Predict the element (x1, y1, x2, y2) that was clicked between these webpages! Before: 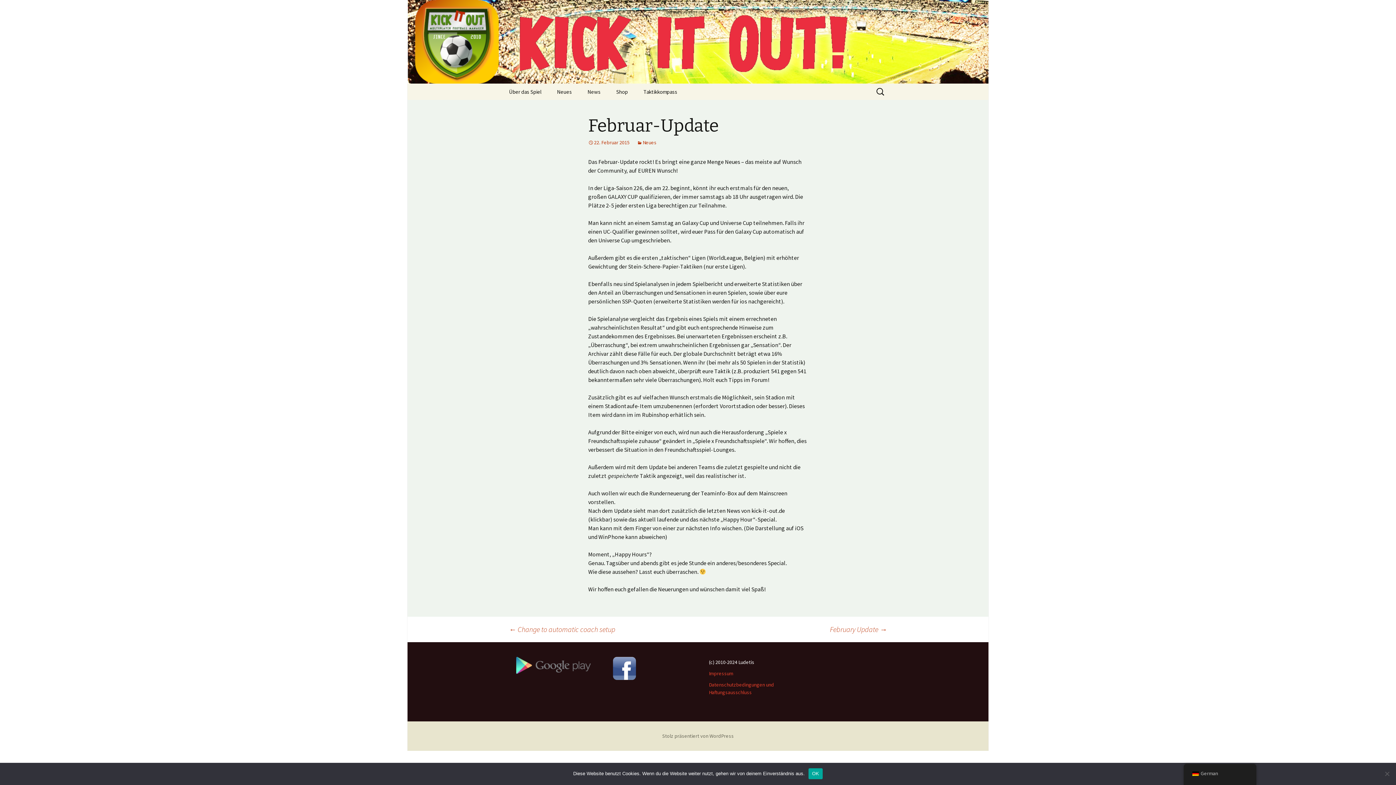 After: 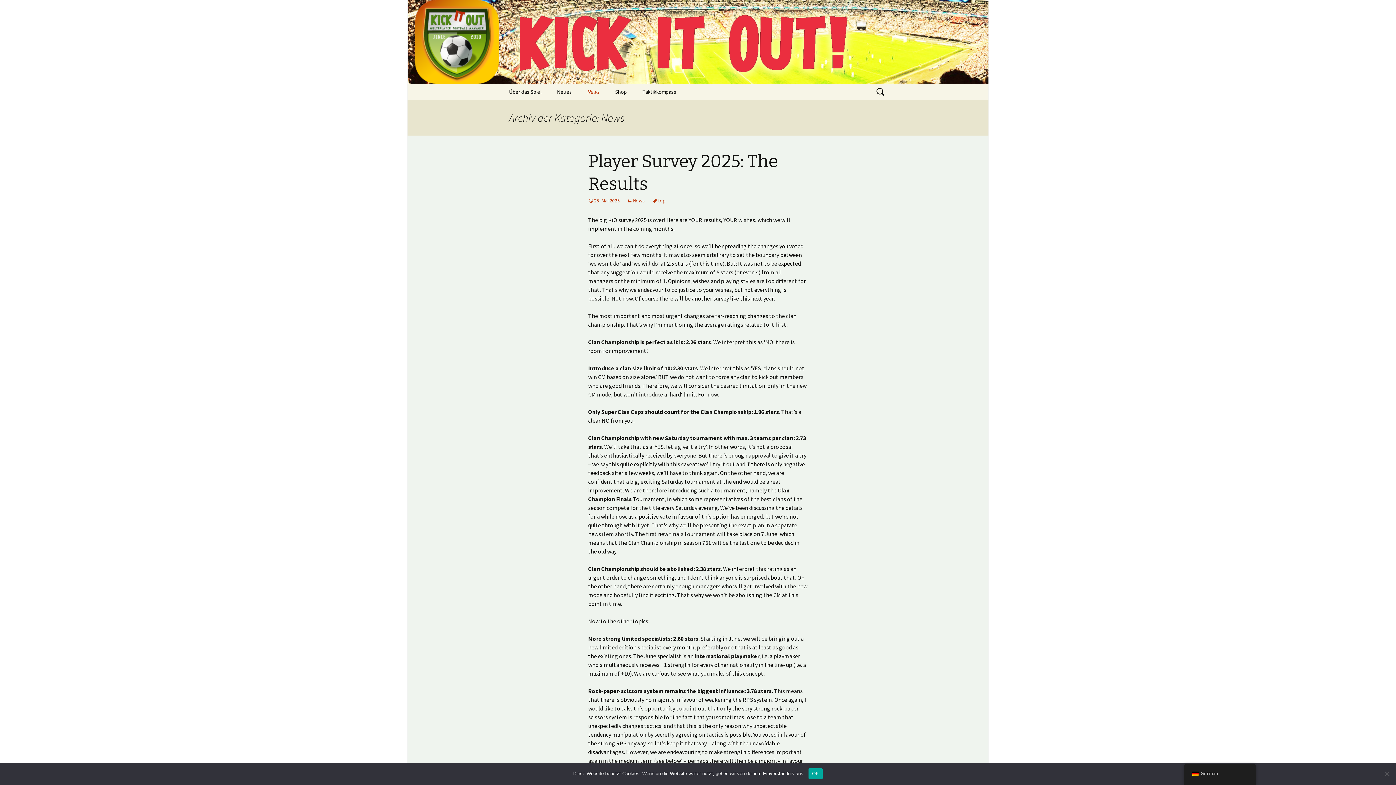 Action: bbox: (580, 83, 608, 100) label: News